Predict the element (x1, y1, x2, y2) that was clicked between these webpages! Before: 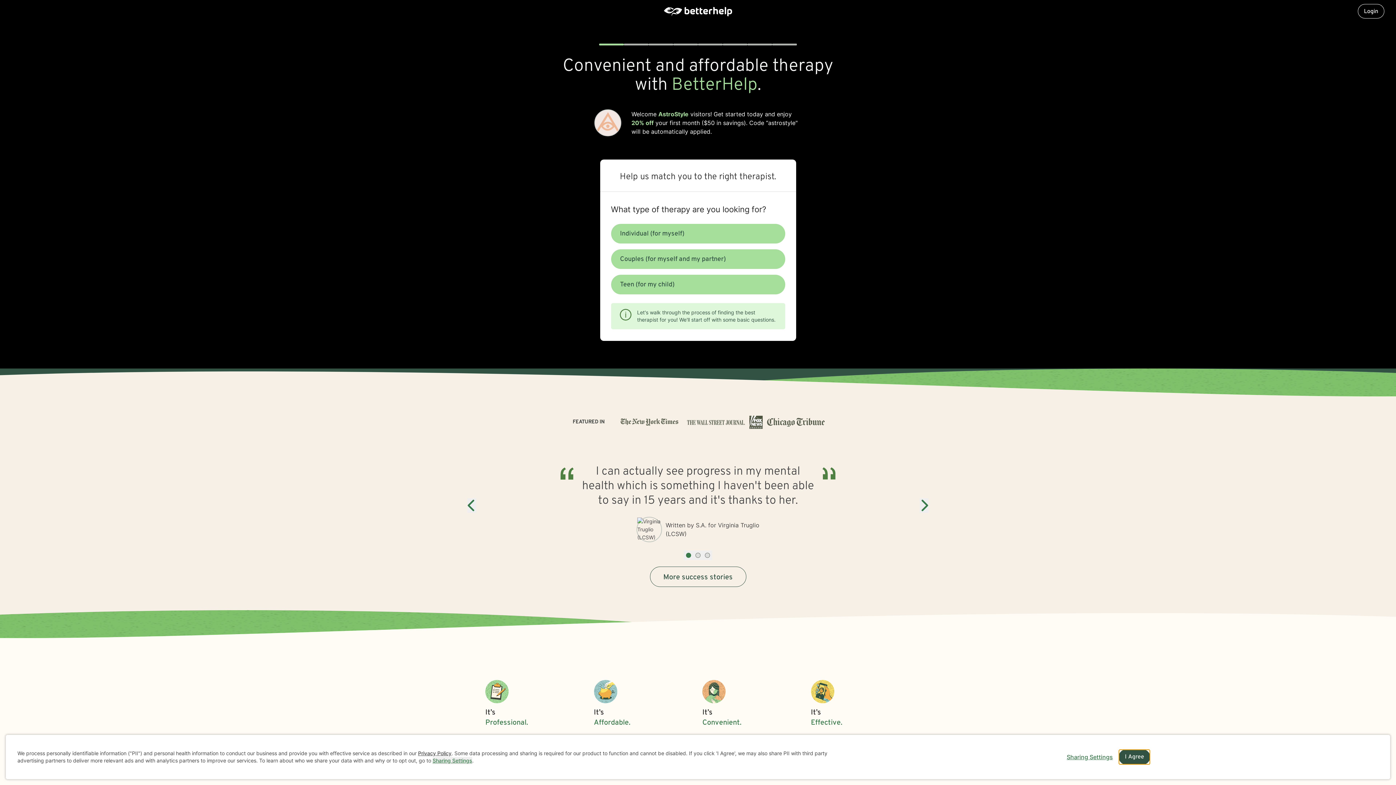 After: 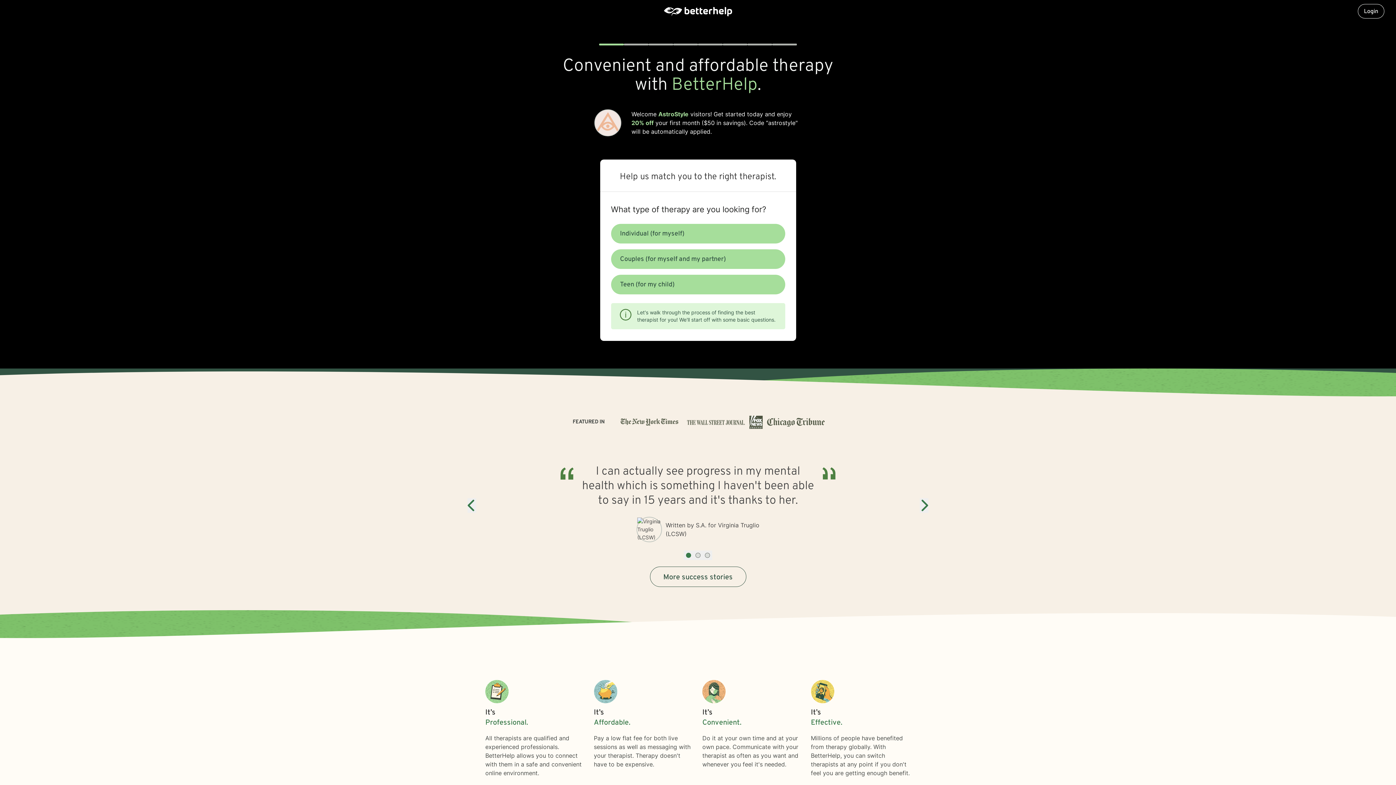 Action: bbox: (1118, 749, 1150, 765) label: I Agree and close dialog